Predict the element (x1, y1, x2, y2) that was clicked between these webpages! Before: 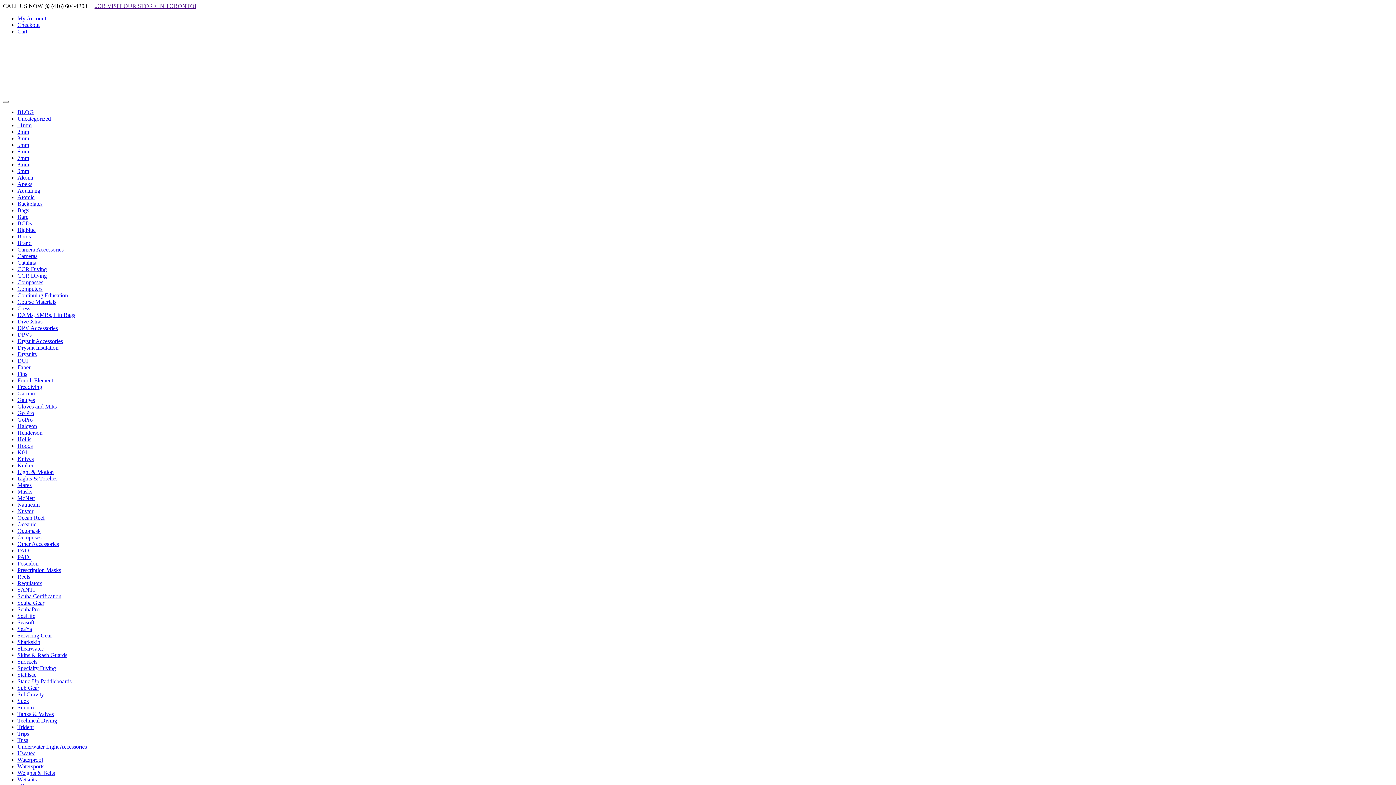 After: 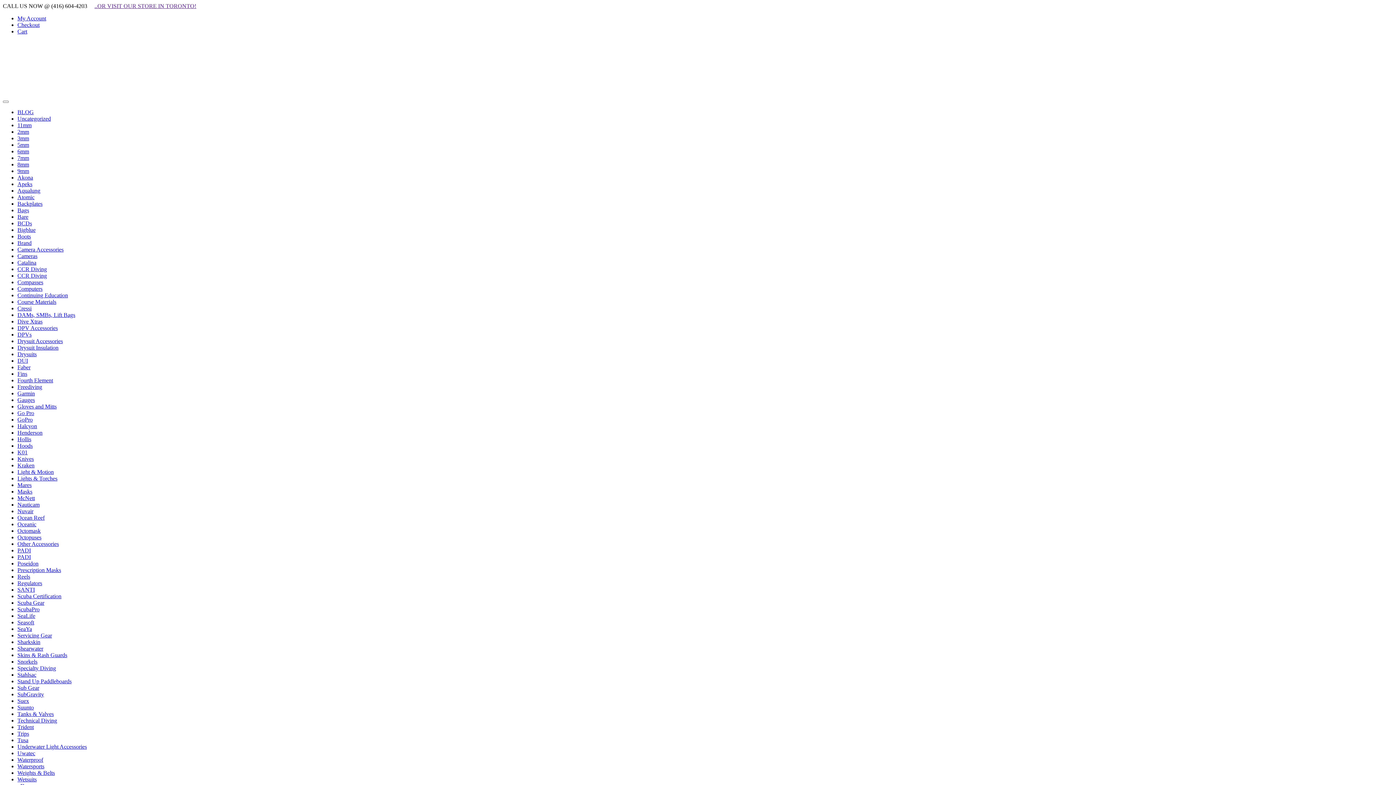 Action: bbox: (17, 148, 29, 154) label: 6mm